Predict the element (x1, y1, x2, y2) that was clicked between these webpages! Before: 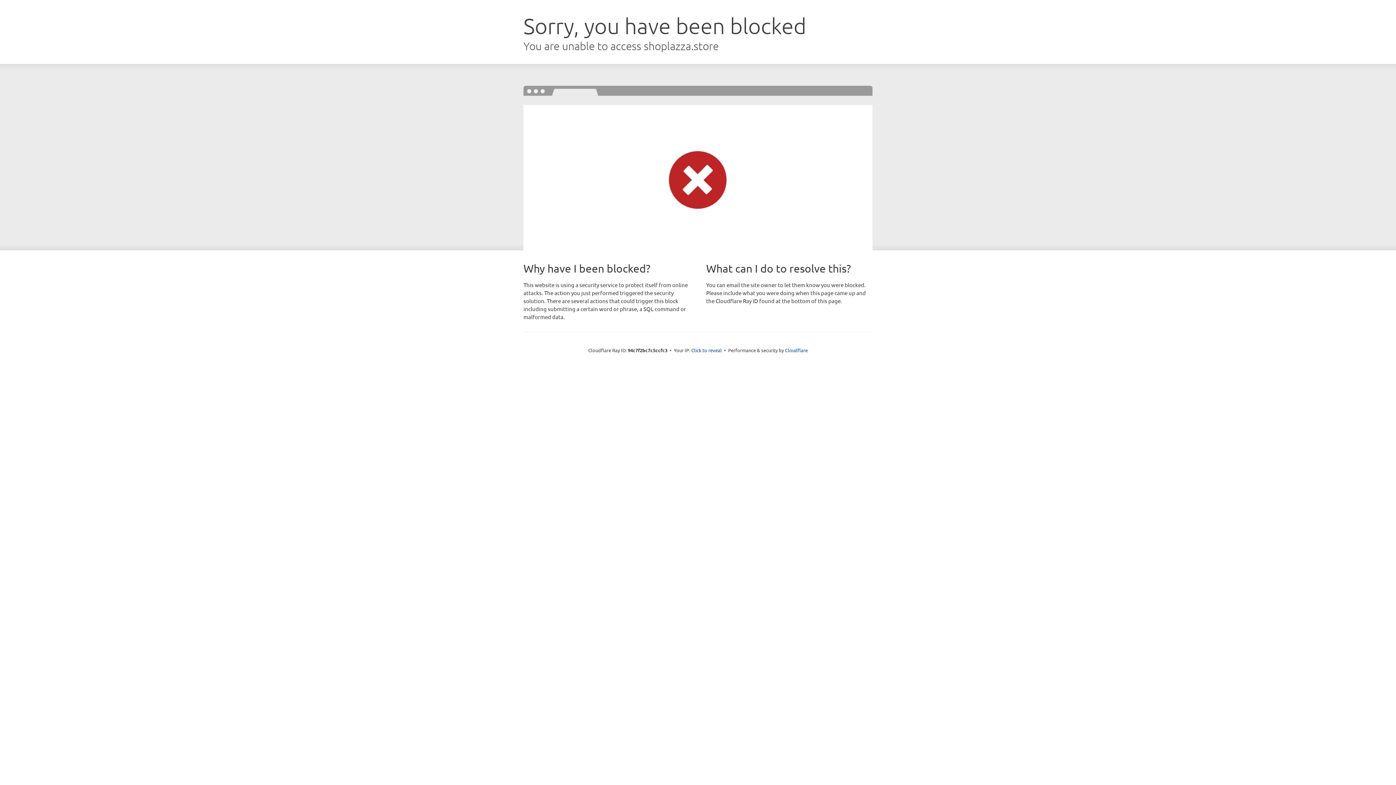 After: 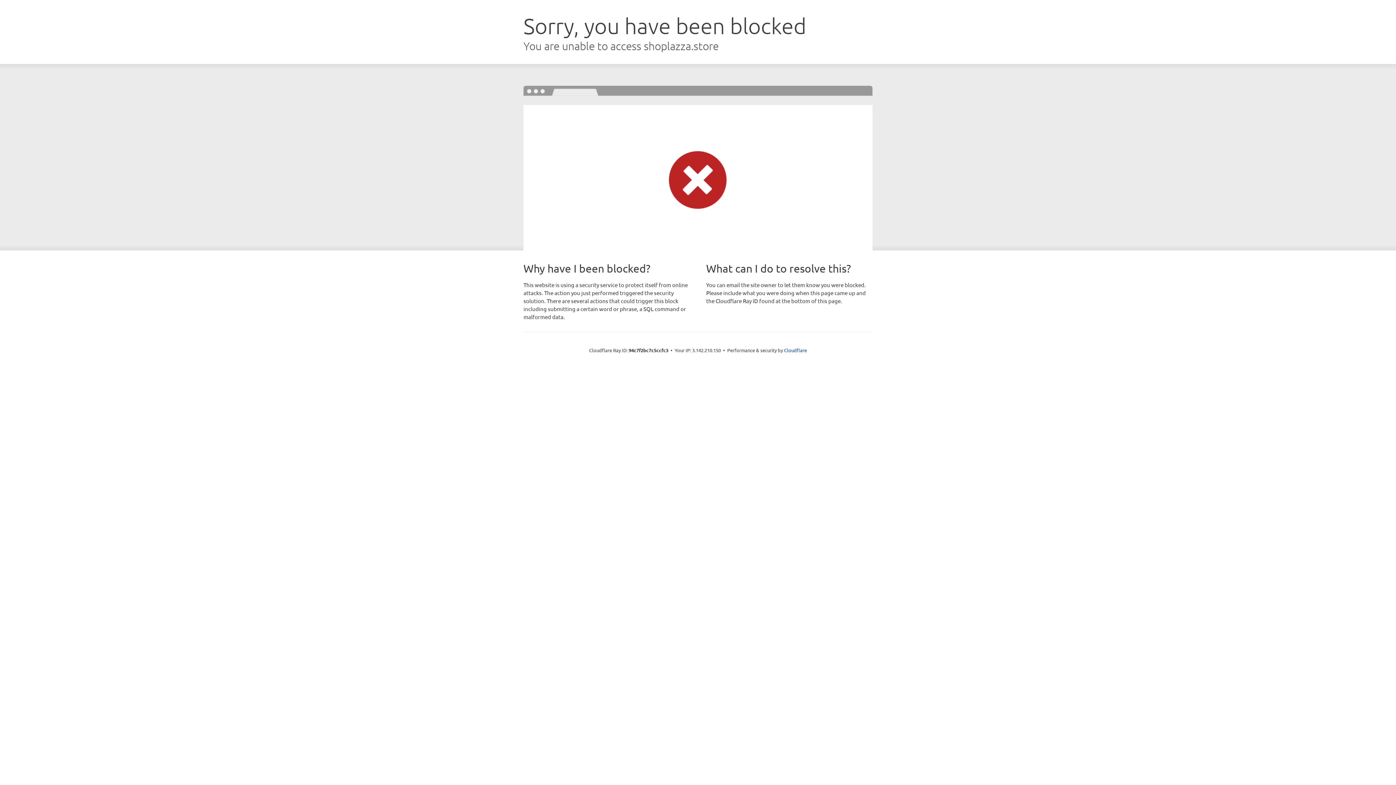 Action: bbox: (691, 346, 722, 353) label: Click to reveal